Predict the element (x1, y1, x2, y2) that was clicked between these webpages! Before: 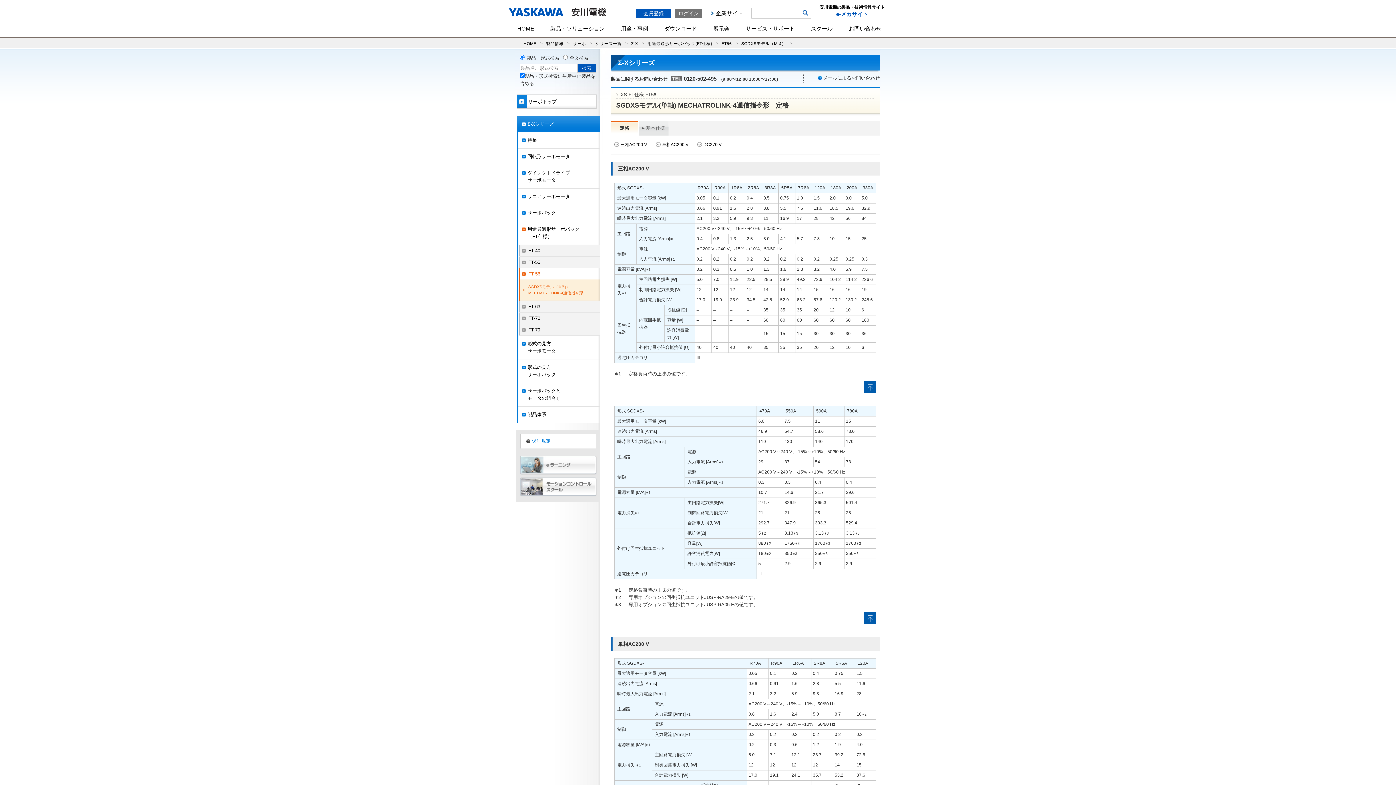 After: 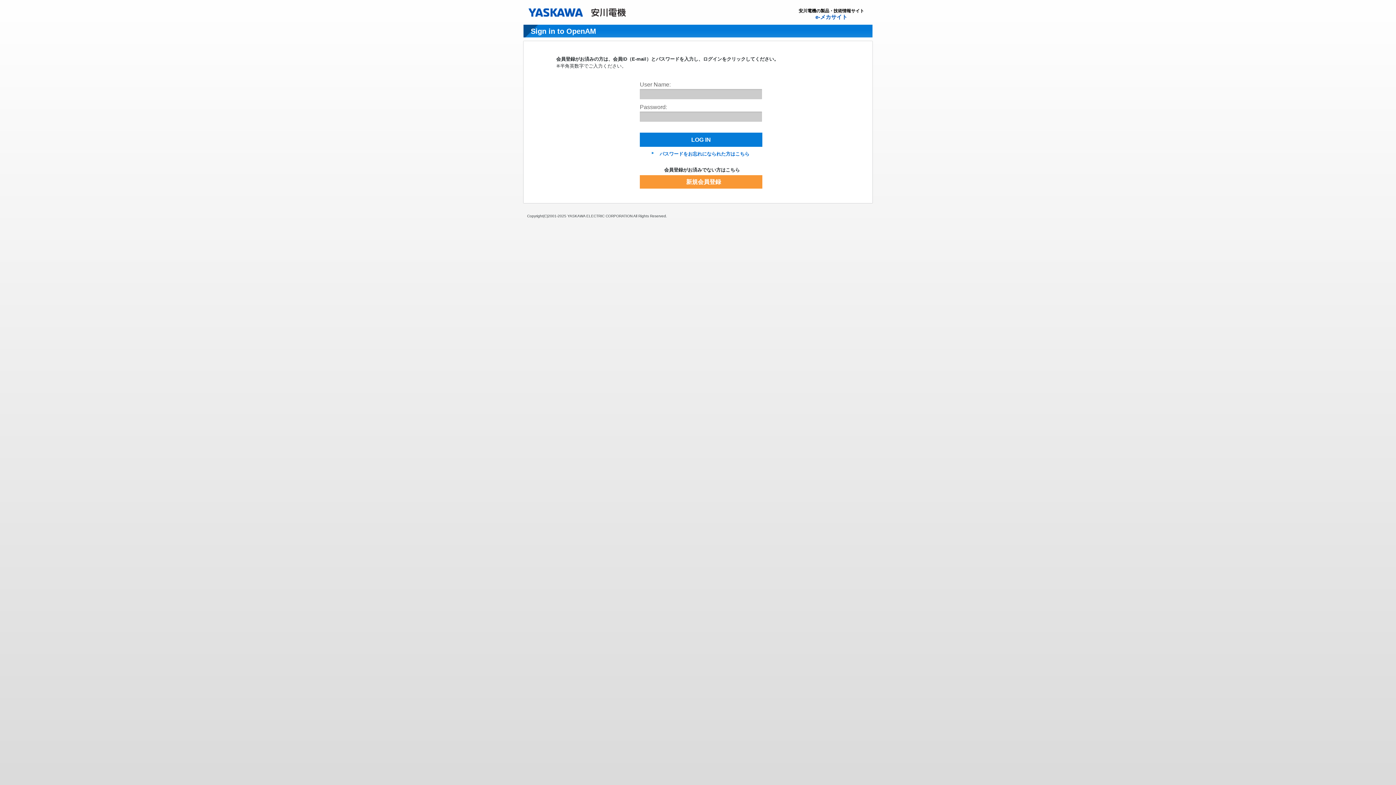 Action: label: ログイン bbox: (674, 9, 702, 17)